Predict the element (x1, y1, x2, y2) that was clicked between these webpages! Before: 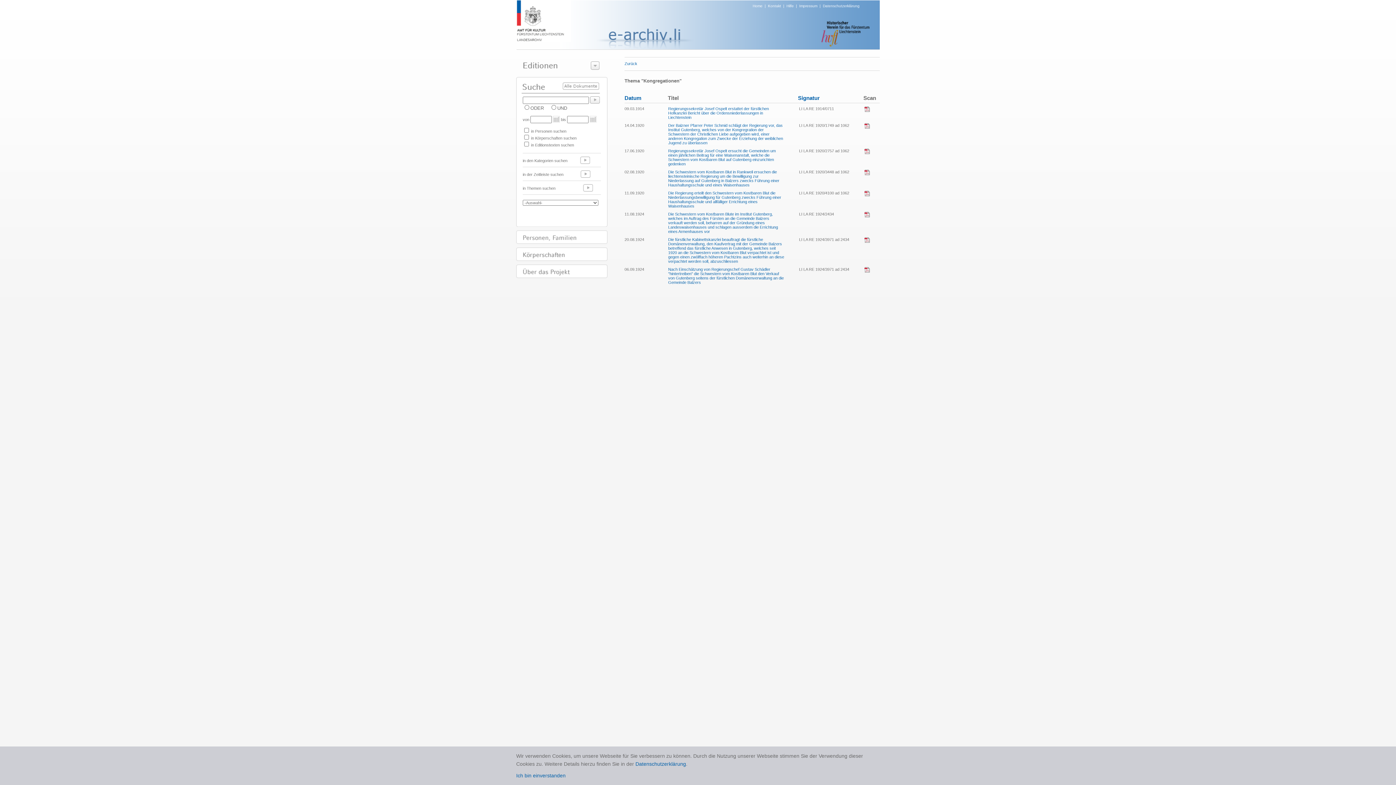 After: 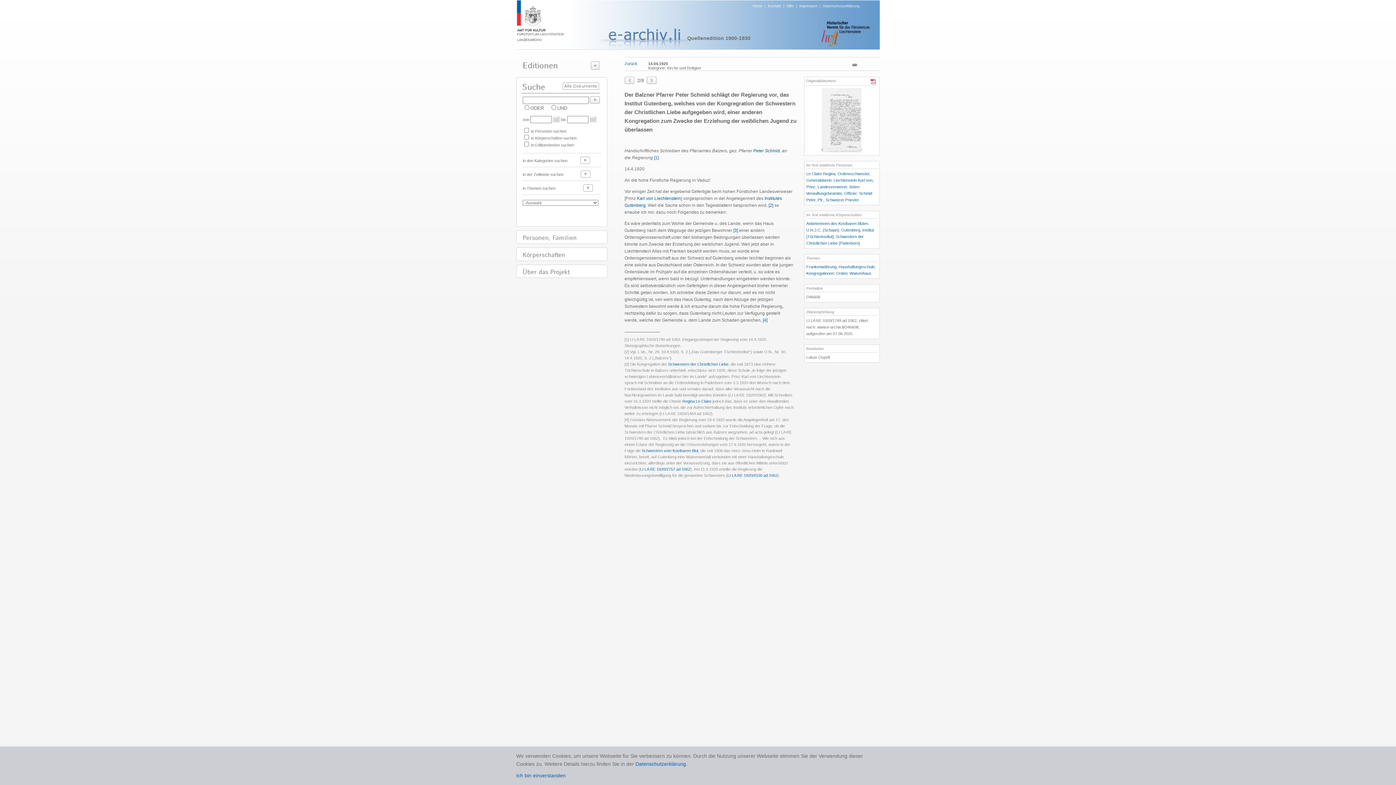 Action: bbox: (668, 123, 783, 145) label: Der Balzner Pfarrer Peter Schmid schlägt der Regierung vor, das Institut Gutenberg, welches von der Kongregration der Schwestern der Christlichen Liebe aufgegeben wird, einer anderen Kongregation zum Zwecke der Erziehung der weiblichen Jugend zu überlassen